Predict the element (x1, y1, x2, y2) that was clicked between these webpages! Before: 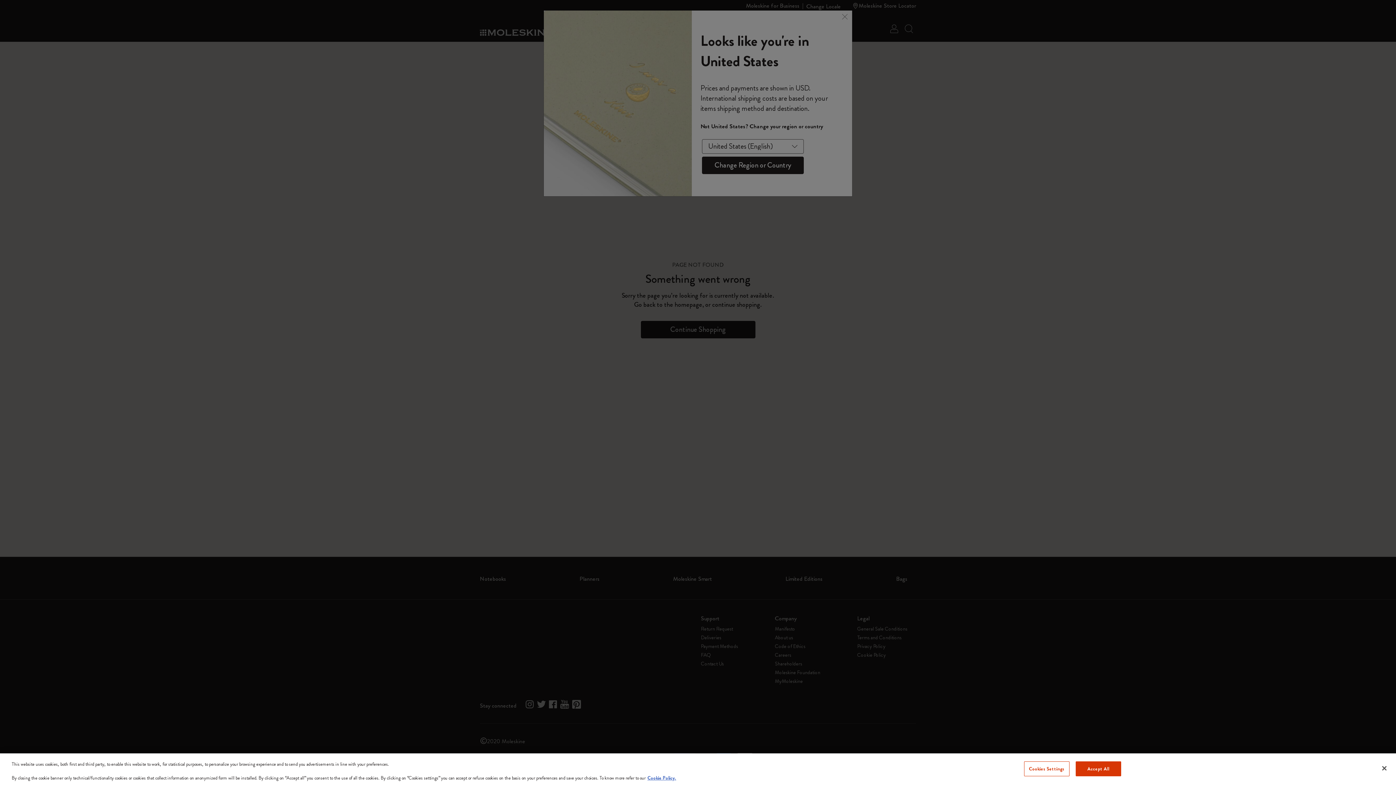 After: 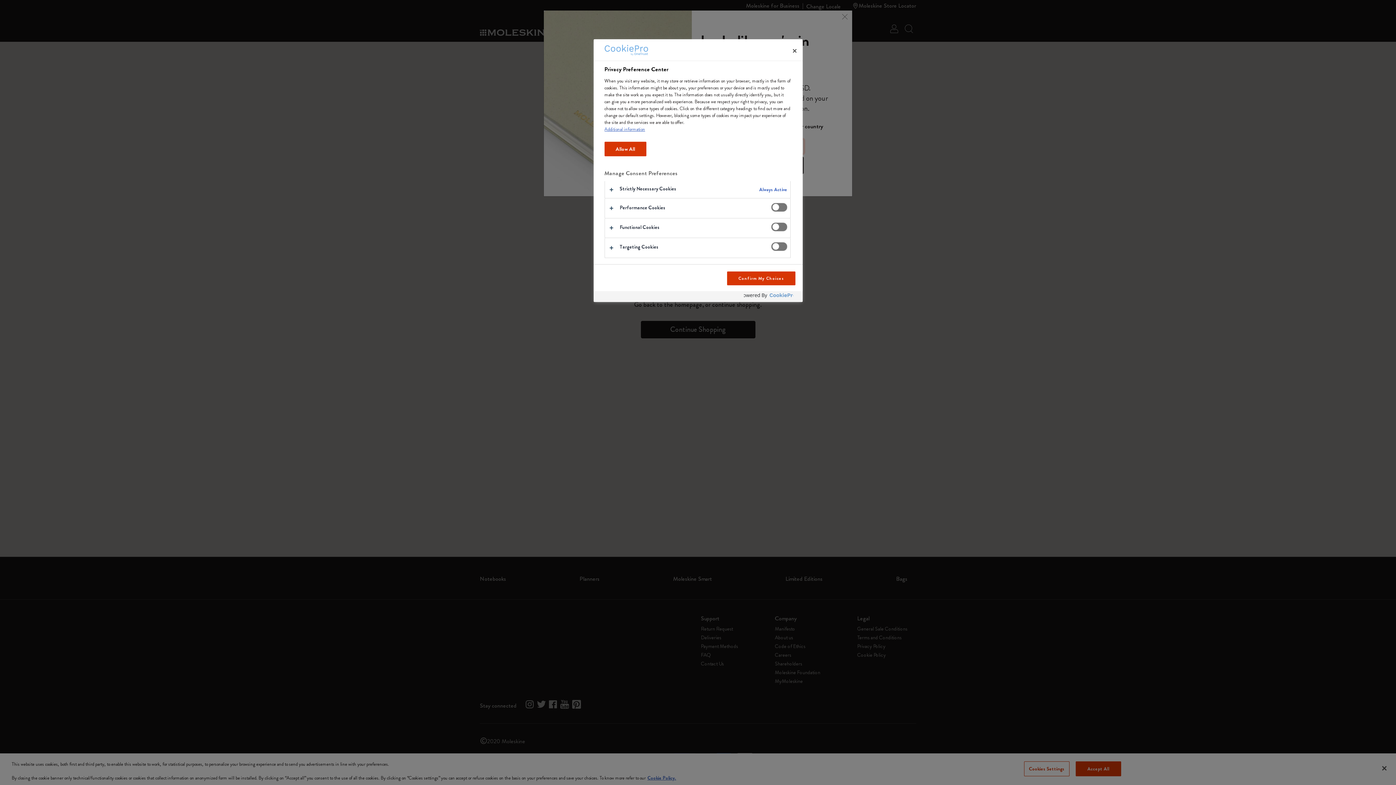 Action: bbox: (1024, 761, 1069, 776) label: Cookies Settings